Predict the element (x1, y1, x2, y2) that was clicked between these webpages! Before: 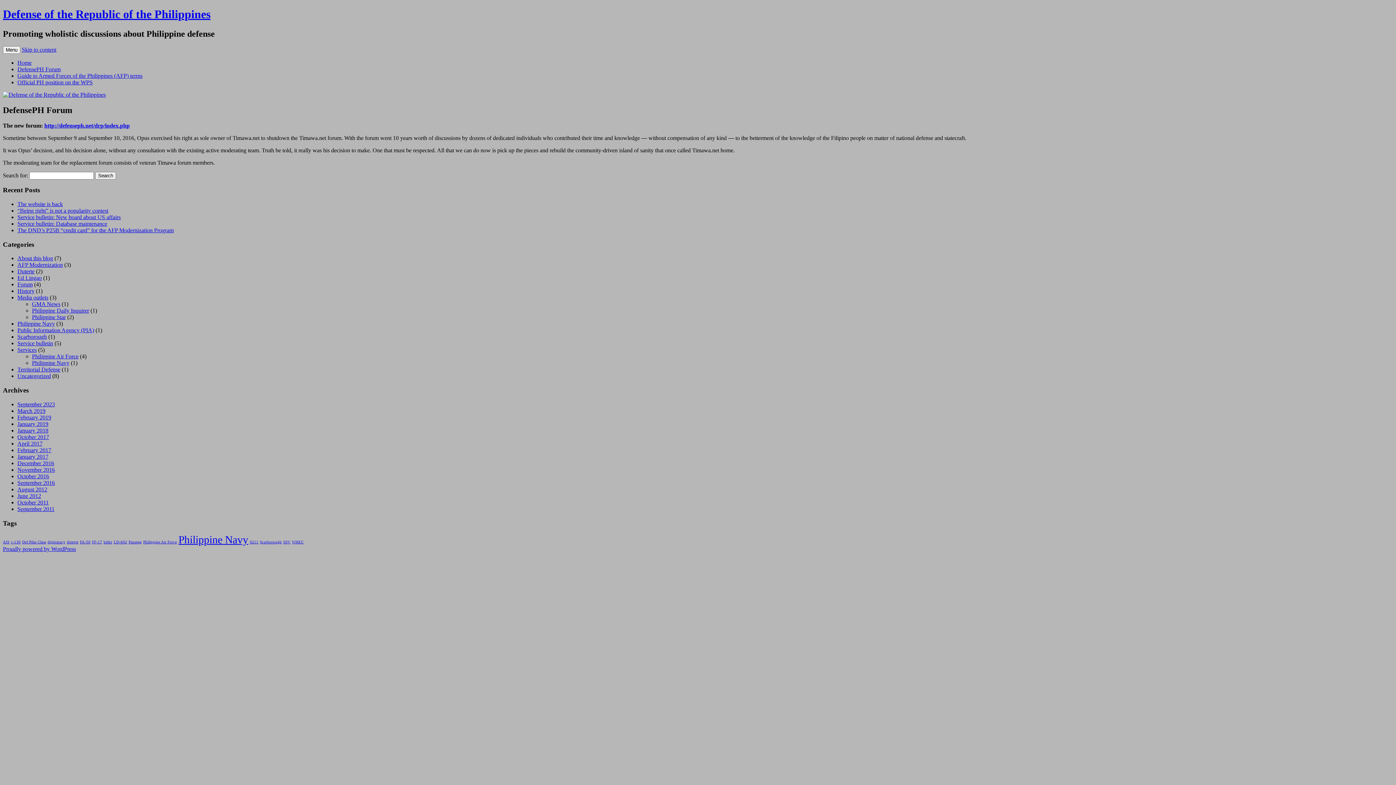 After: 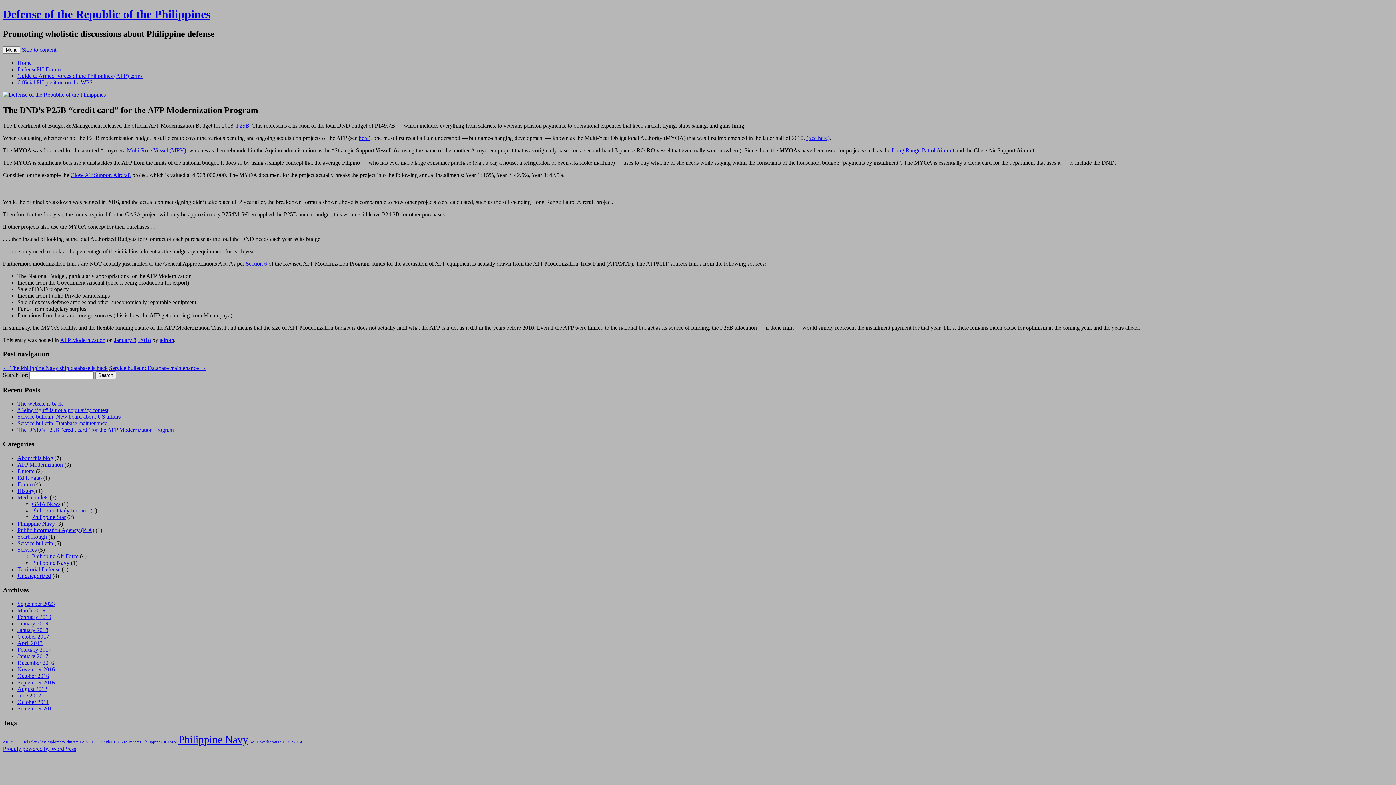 Action: bbox: (17, 227, 173, 233) label: The DND’s P25B “credit card” for the AFP Modernization Program